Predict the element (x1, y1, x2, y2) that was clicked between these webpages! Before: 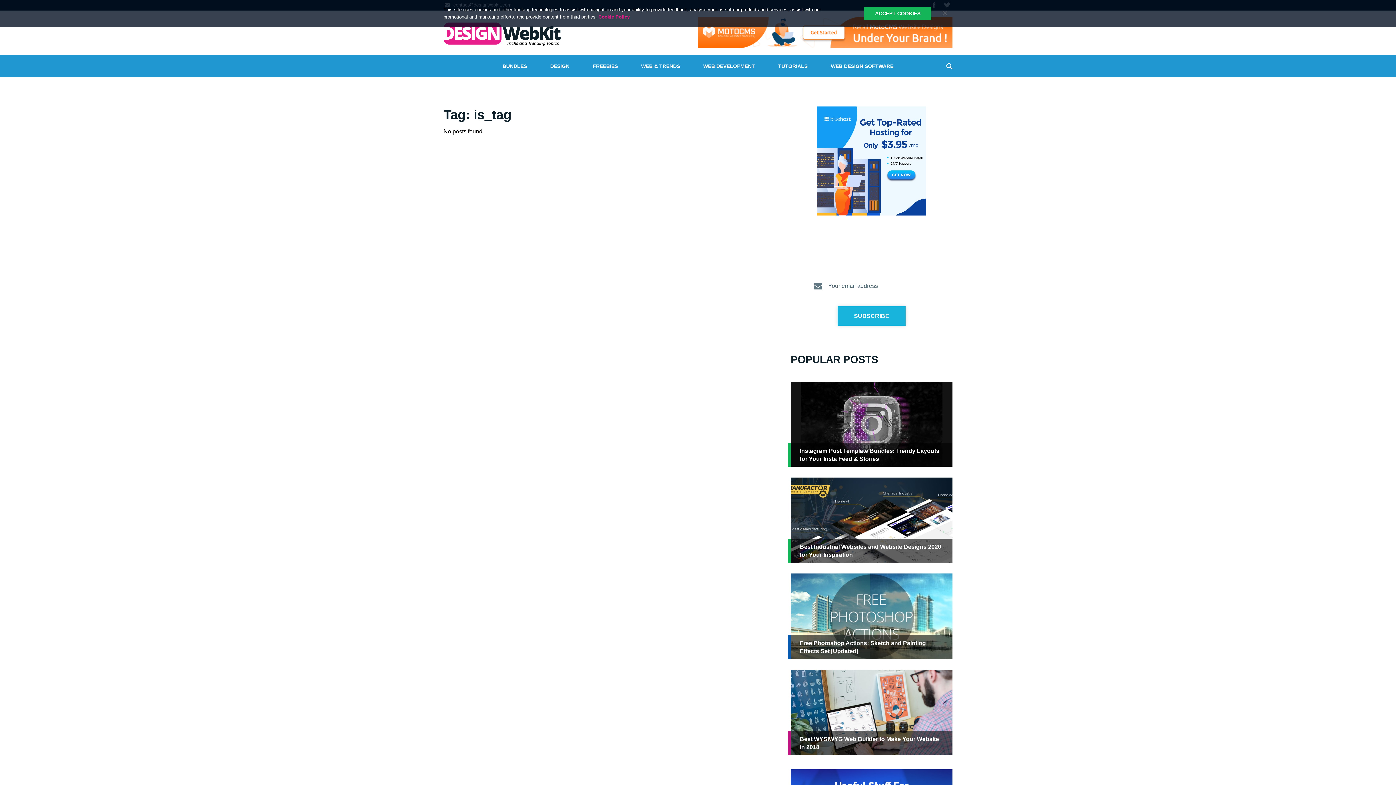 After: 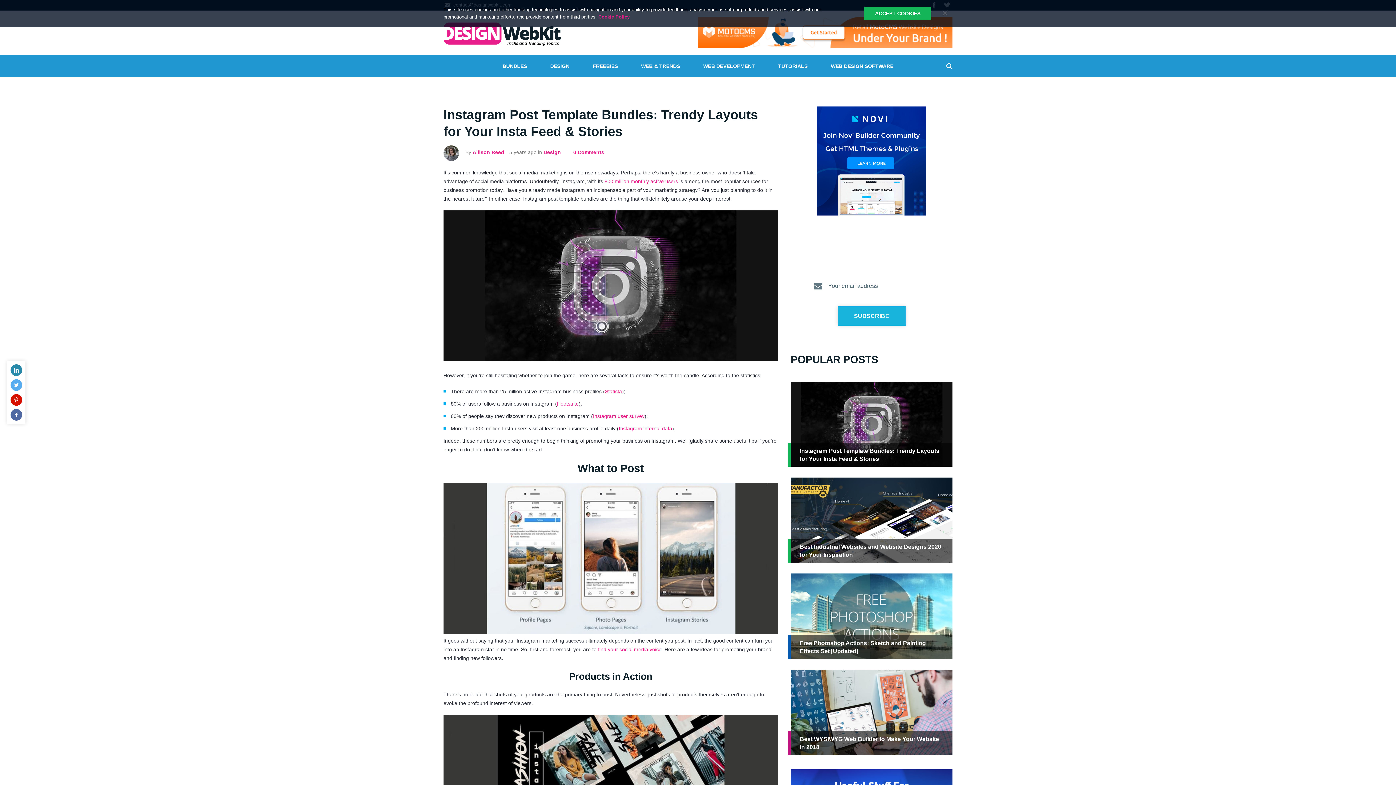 Action: bbox: (790, 381, 952, 466) label: Instagram Post Template Bundles: Trendy Layouts for Your Insta Feed & Stories